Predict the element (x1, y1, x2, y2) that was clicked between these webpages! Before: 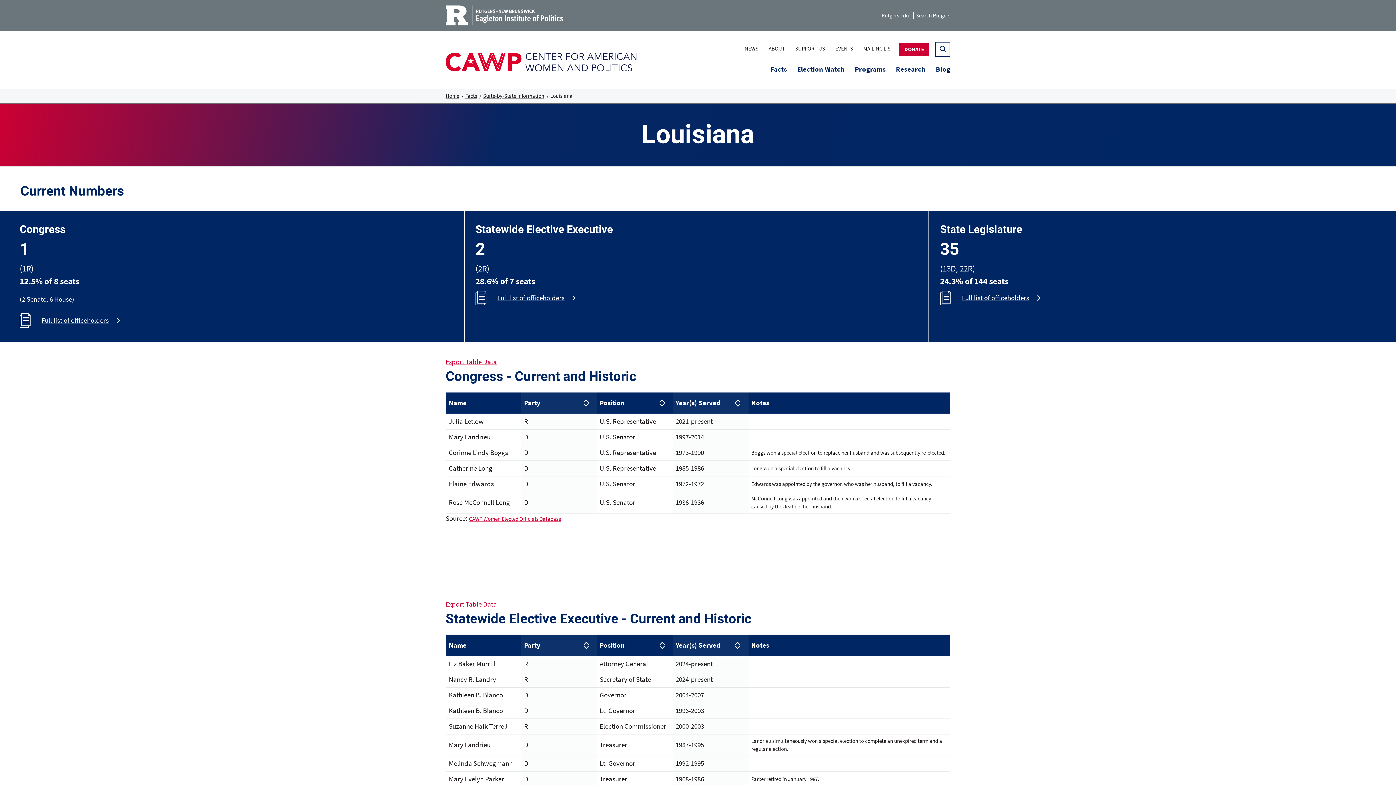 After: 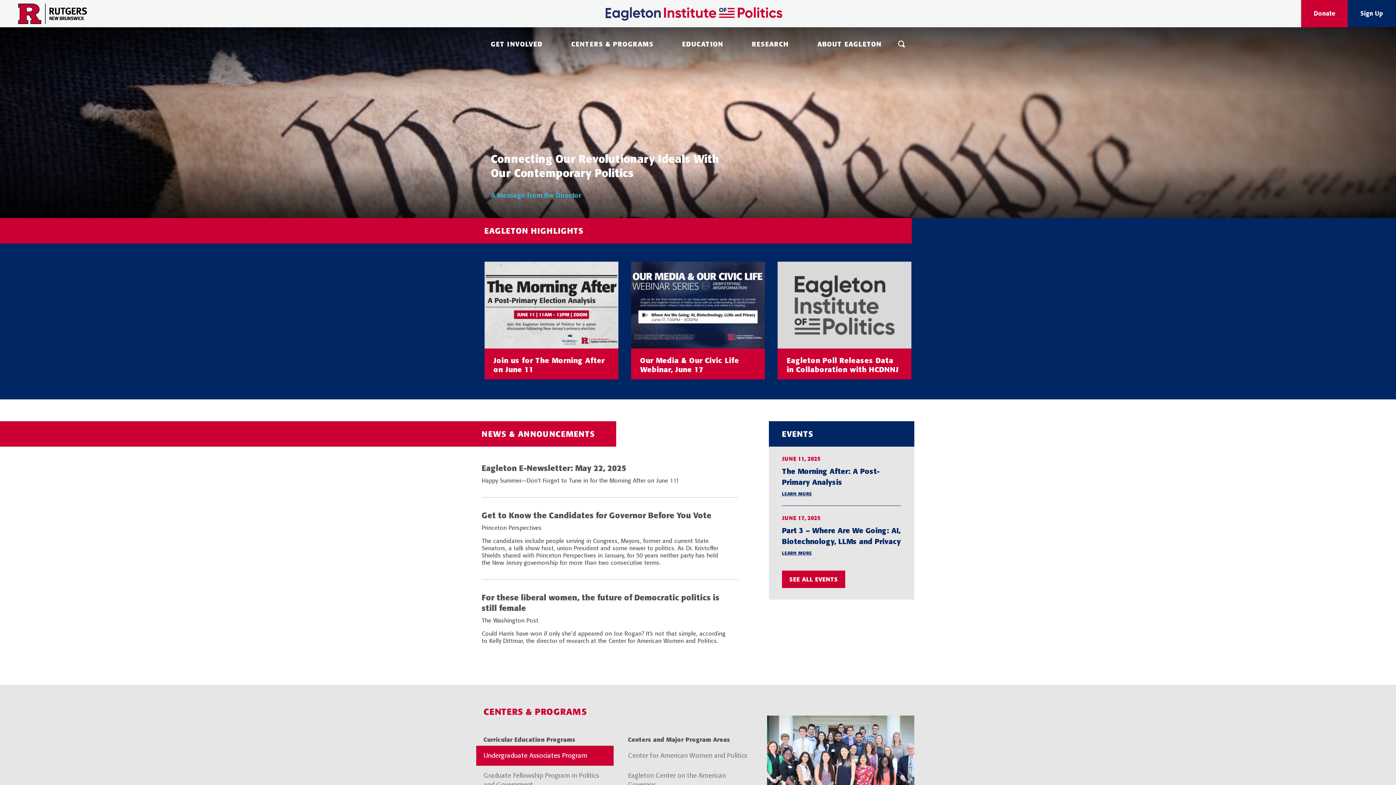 Action: bbox: (445, 5, 563, 25)